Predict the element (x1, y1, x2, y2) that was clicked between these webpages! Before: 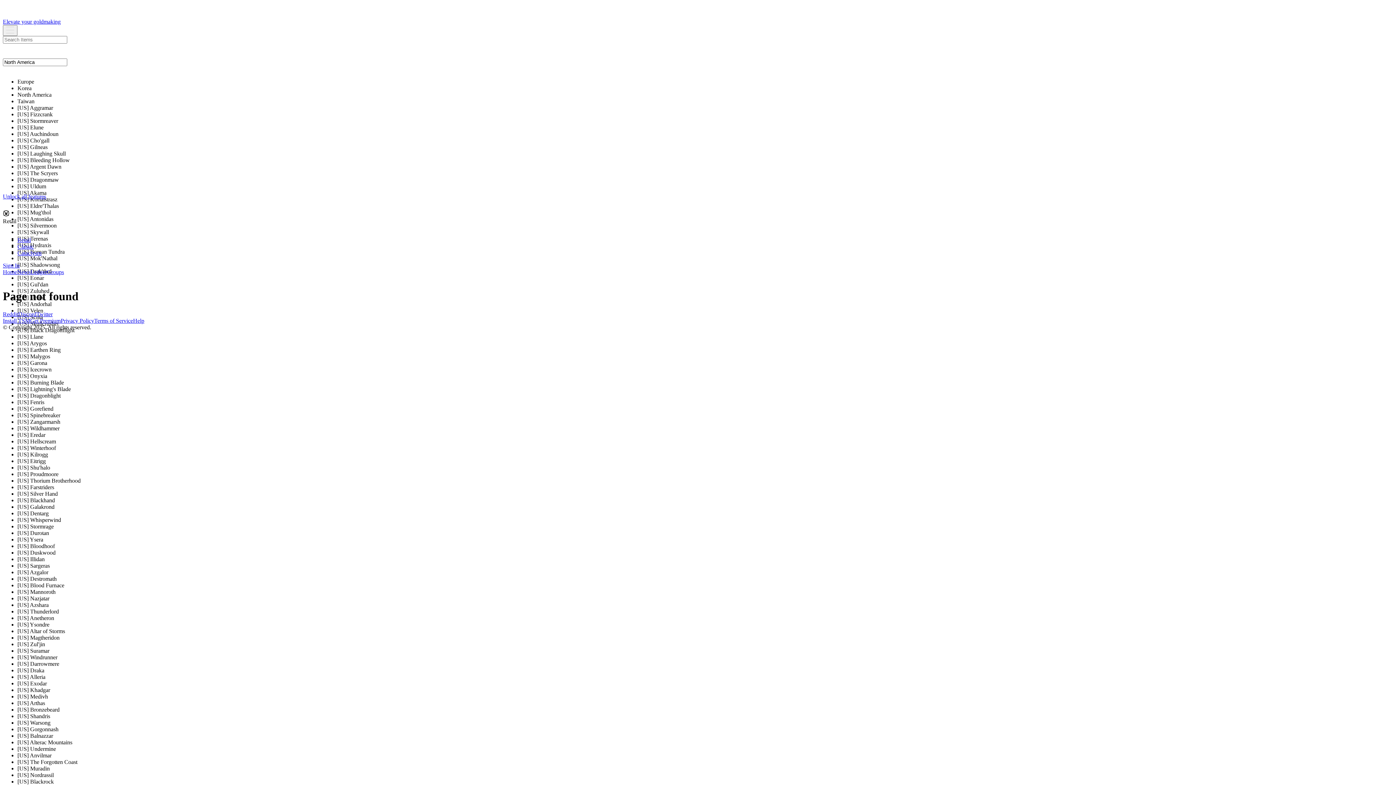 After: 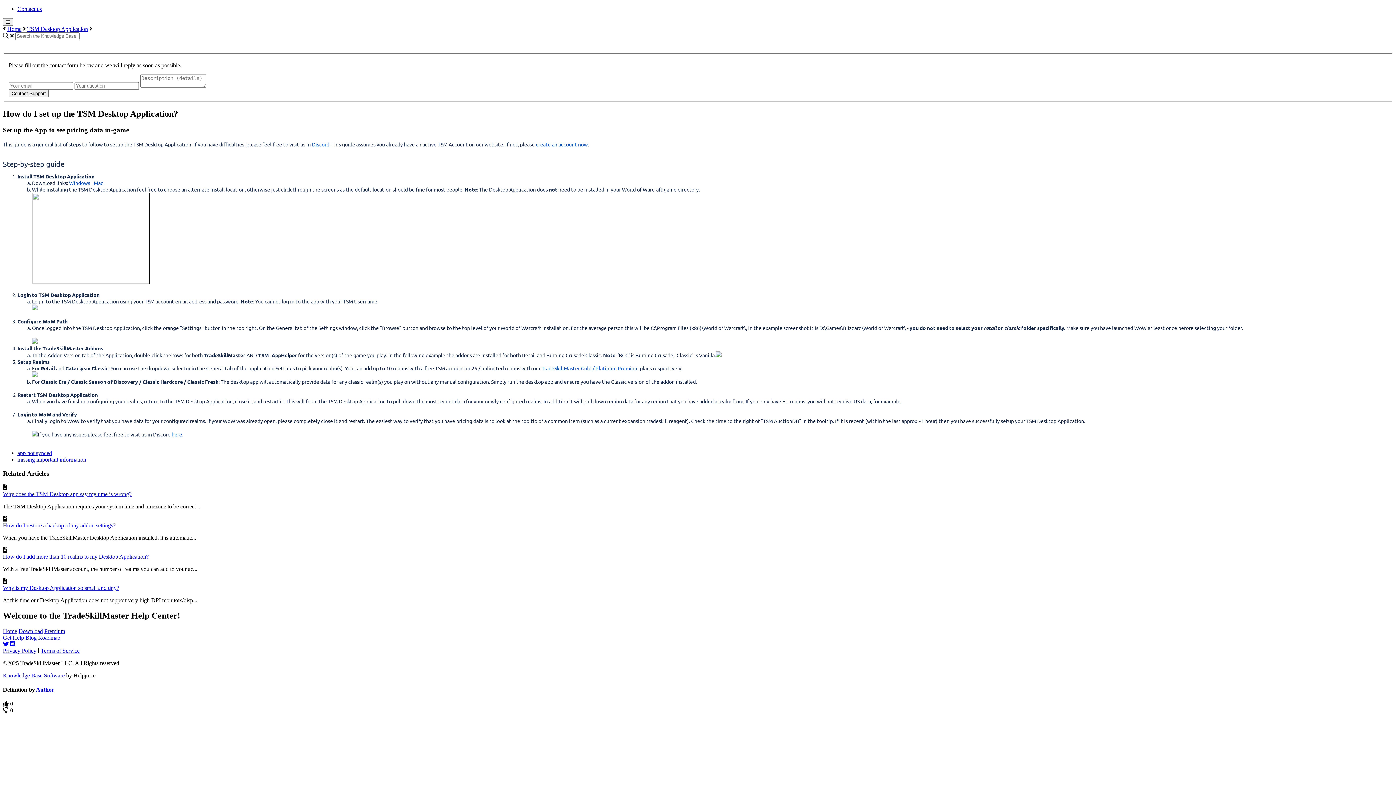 Action: bbox: (2, 317, 30, 323) label: Install TSM